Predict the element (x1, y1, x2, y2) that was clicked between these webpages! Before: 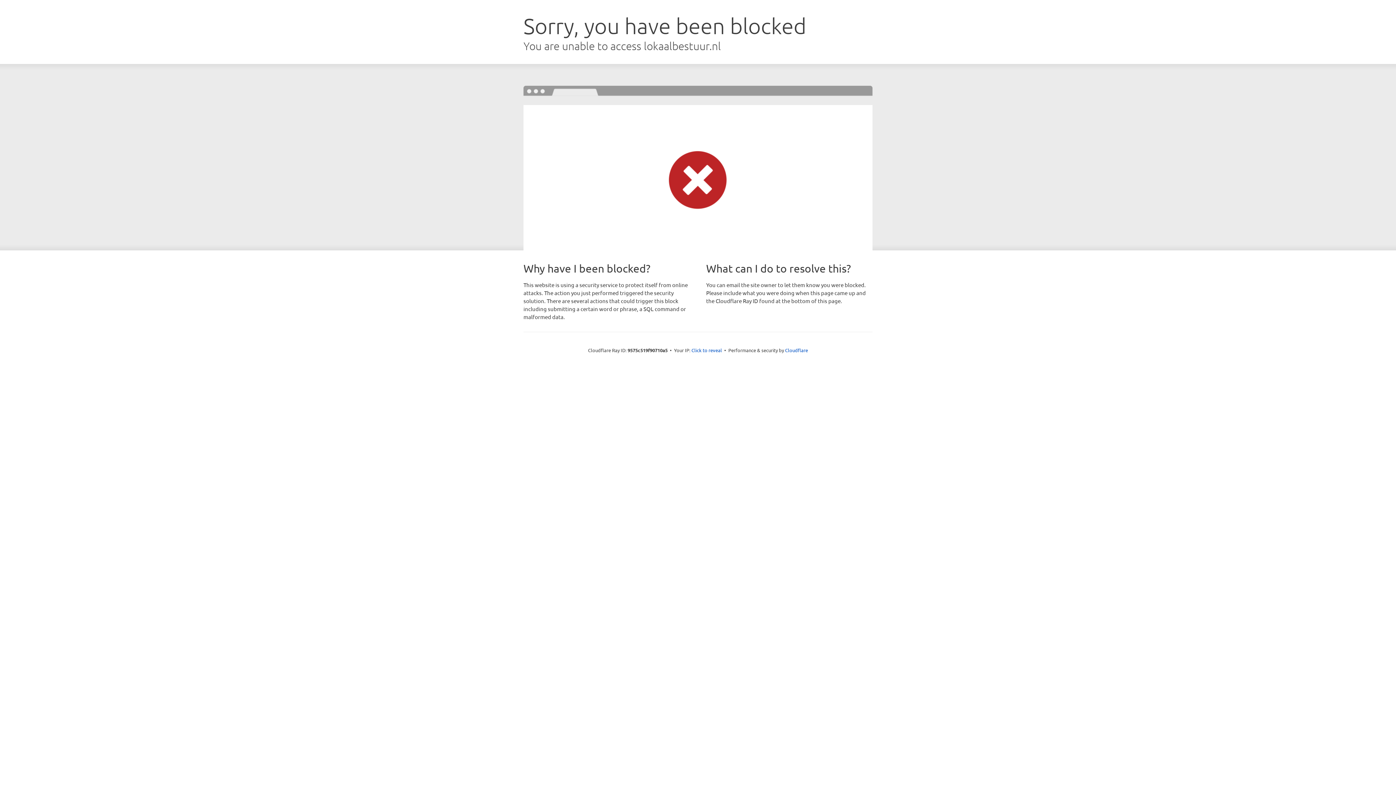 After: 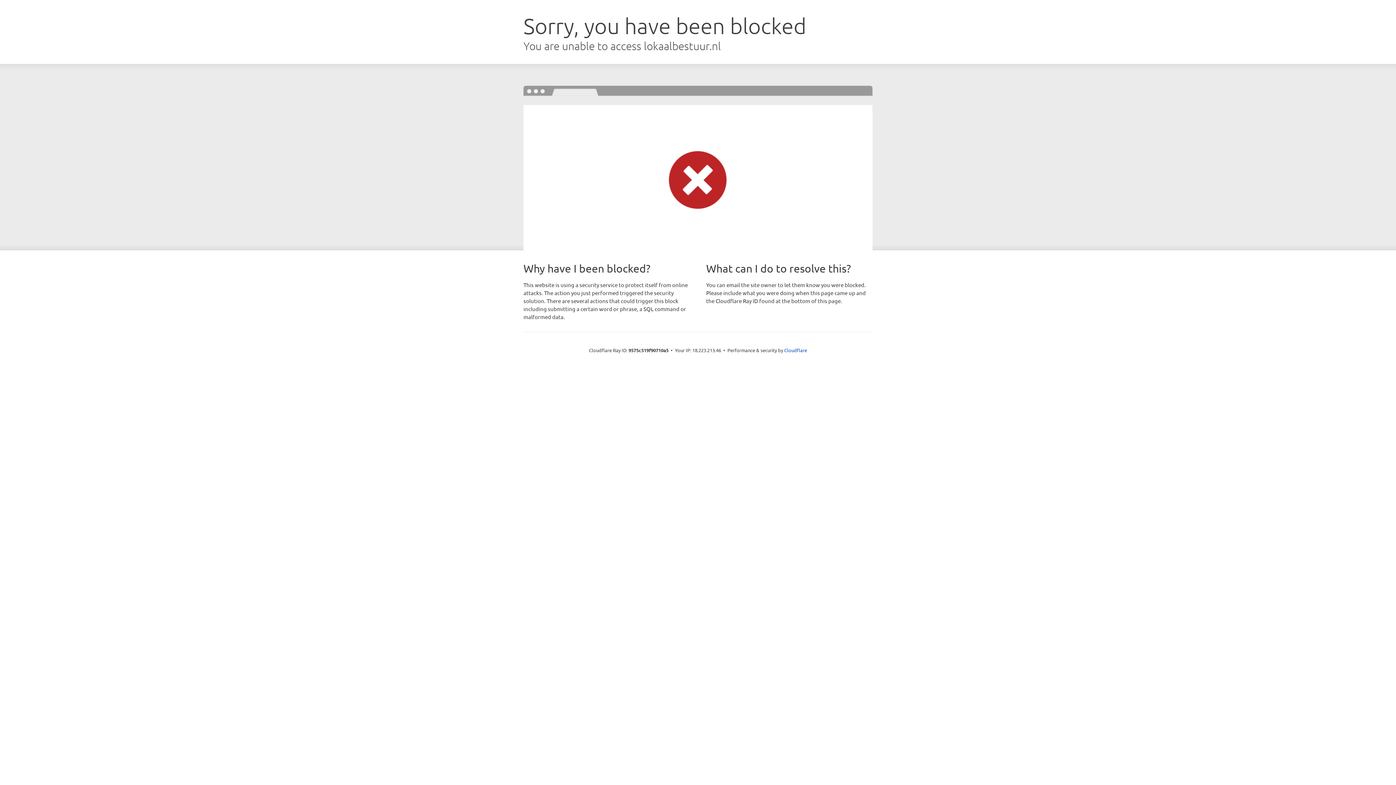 Action: label: Click to reveal bbox: (691, 346, 722, 353)